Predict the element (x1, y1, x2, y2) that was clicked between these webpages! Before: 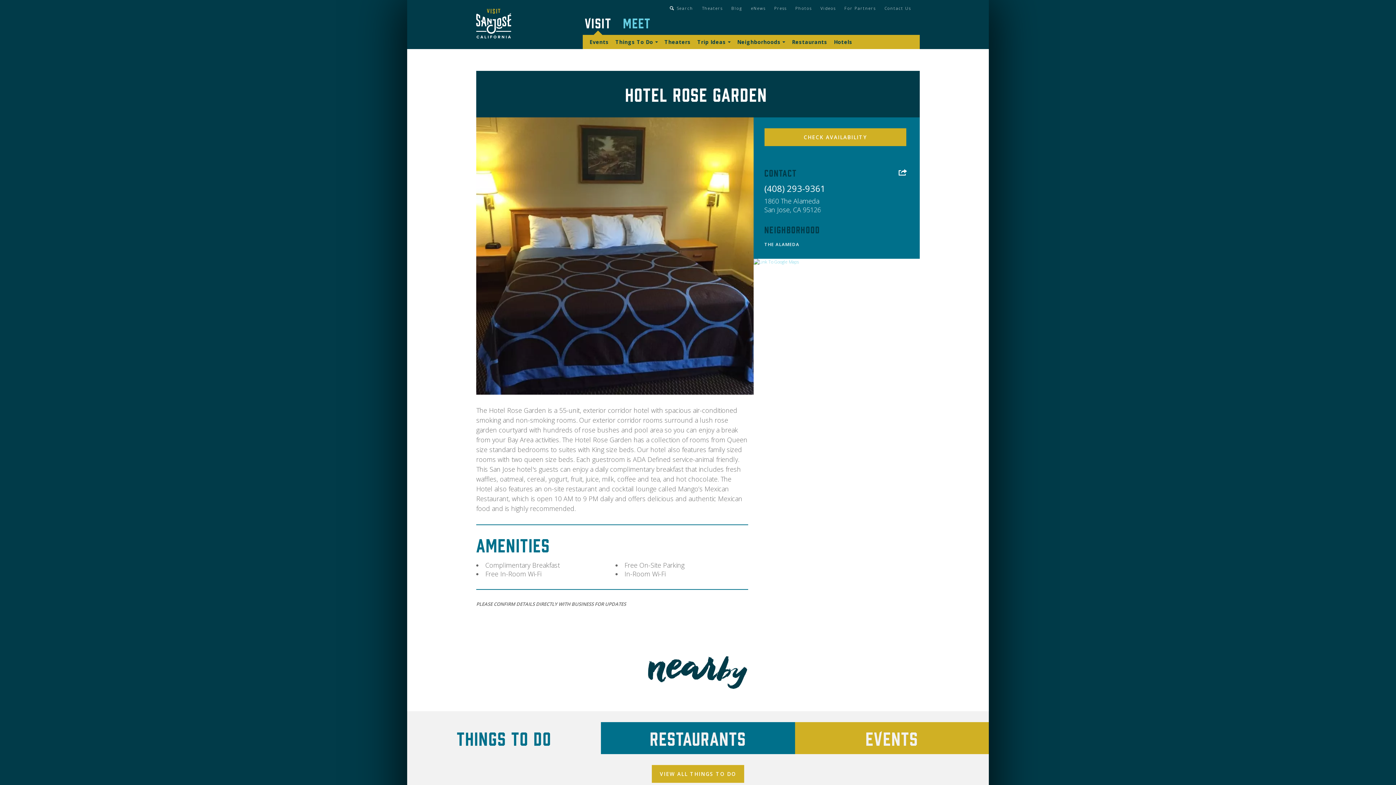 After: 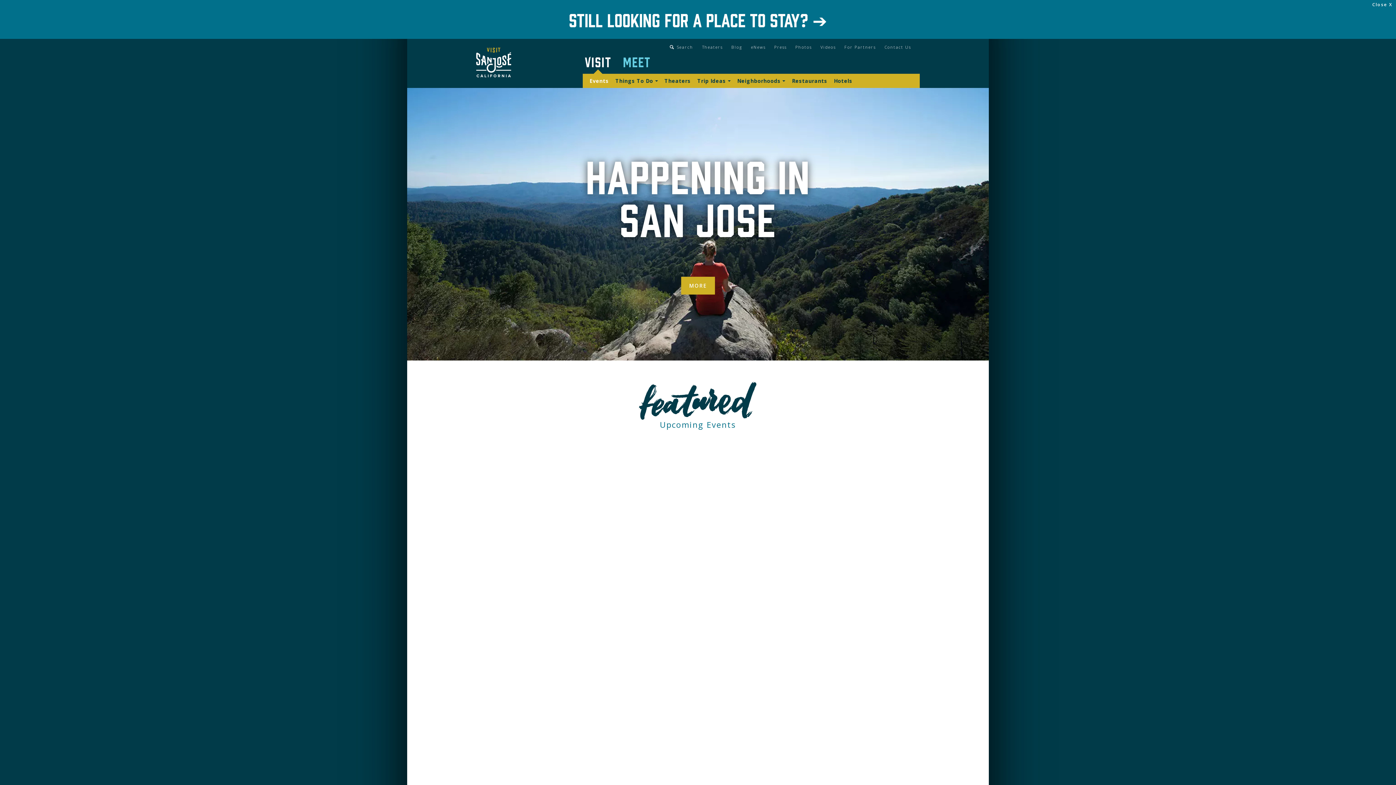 Action: label: (Opens in the same tab) bbox: (586, 38, 612, 45)